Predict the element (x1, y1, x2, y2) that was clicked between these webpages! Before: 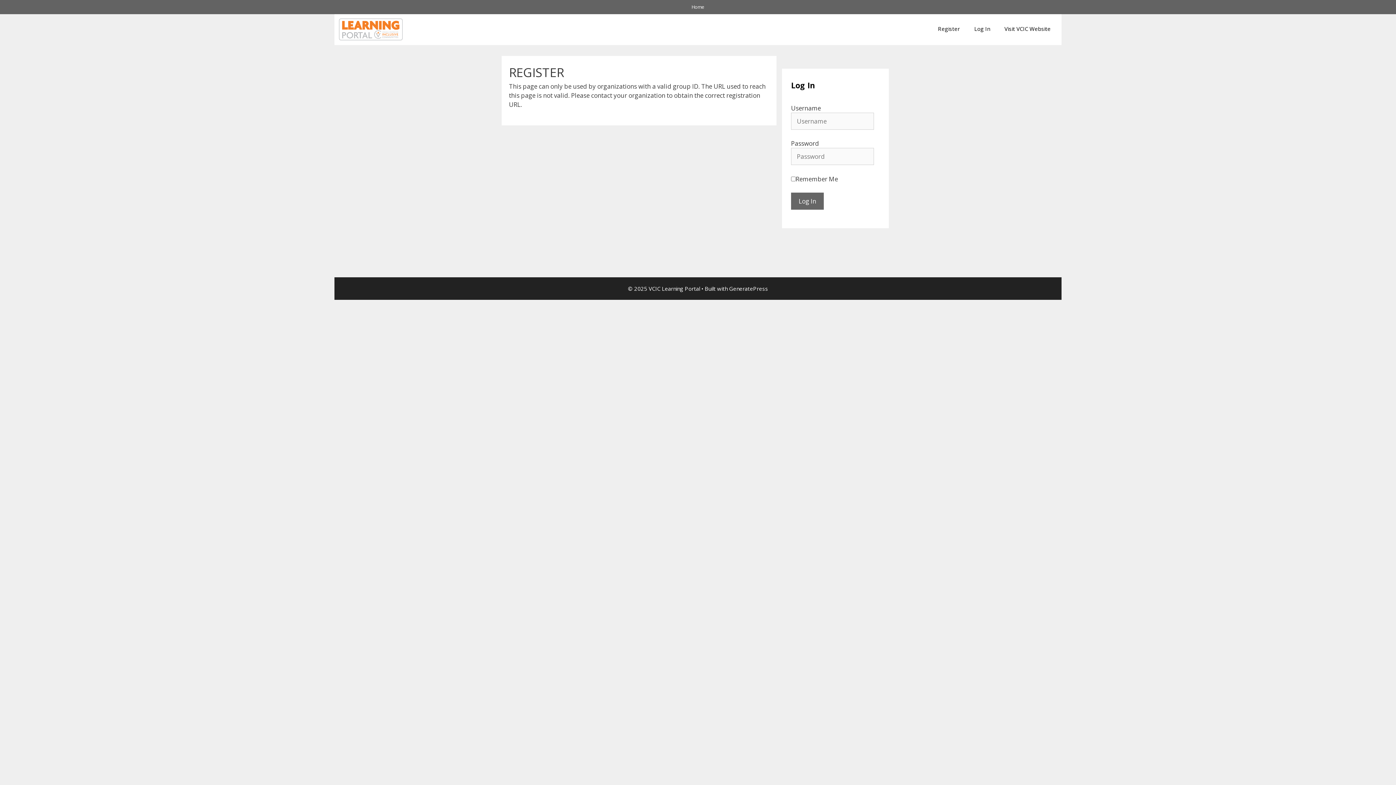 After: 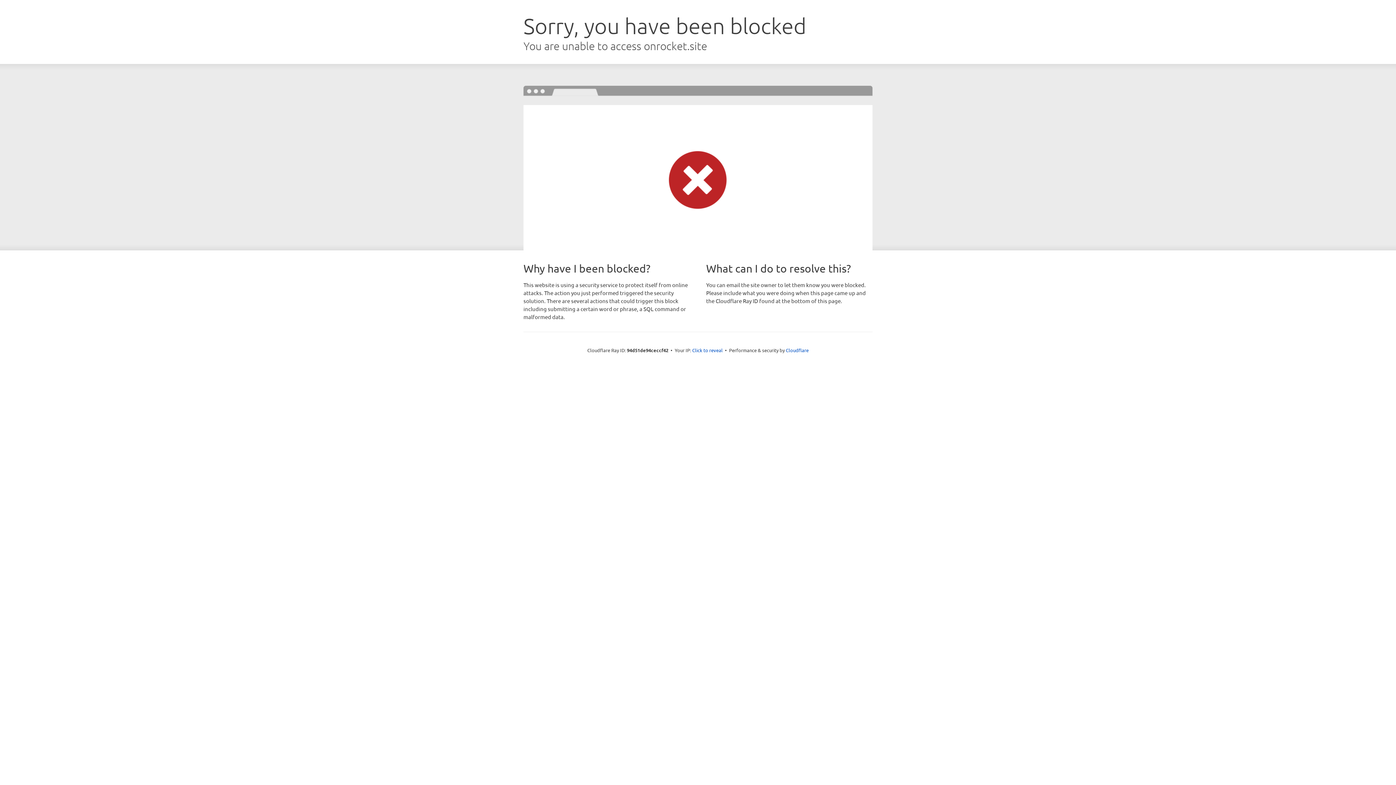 Action: bbox: (729, 285, 768, 292) label: GeneratePress